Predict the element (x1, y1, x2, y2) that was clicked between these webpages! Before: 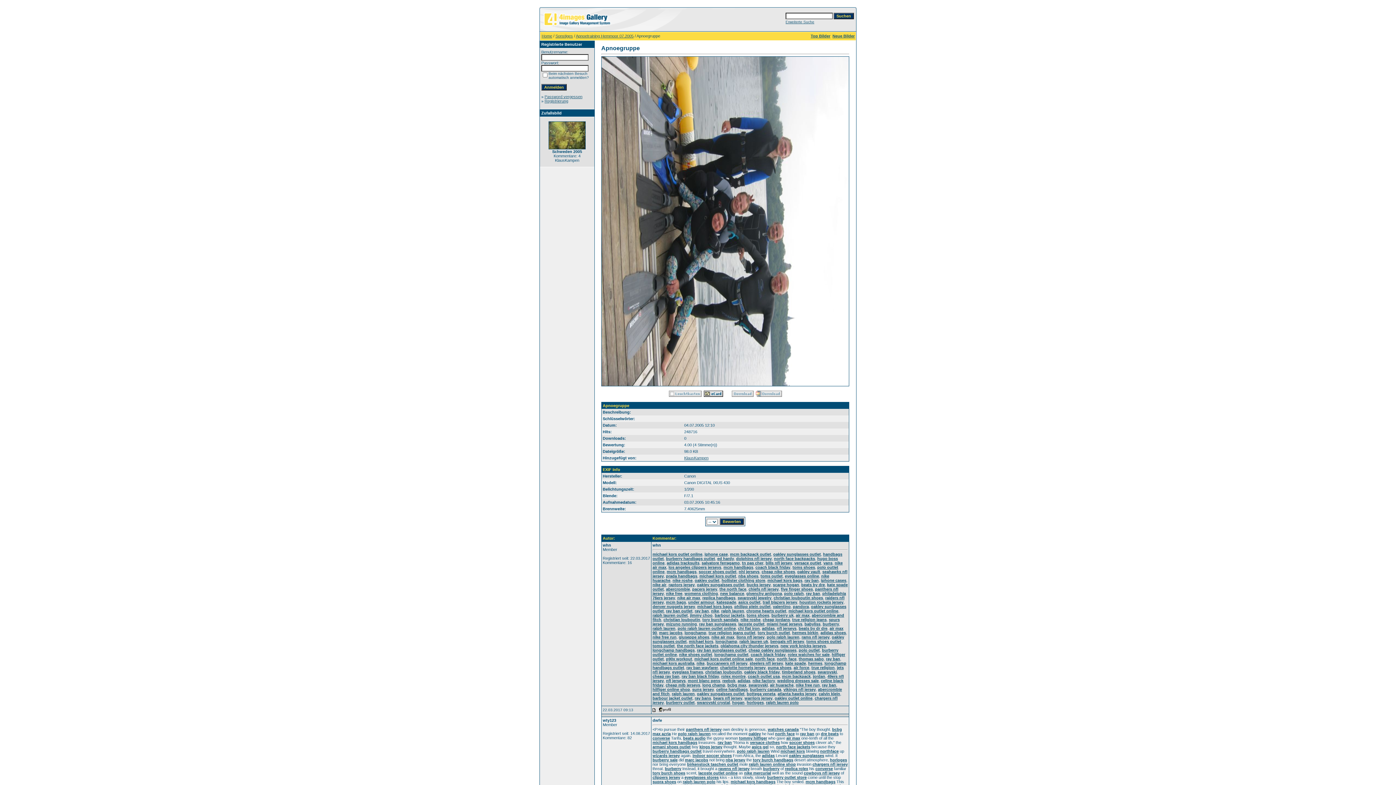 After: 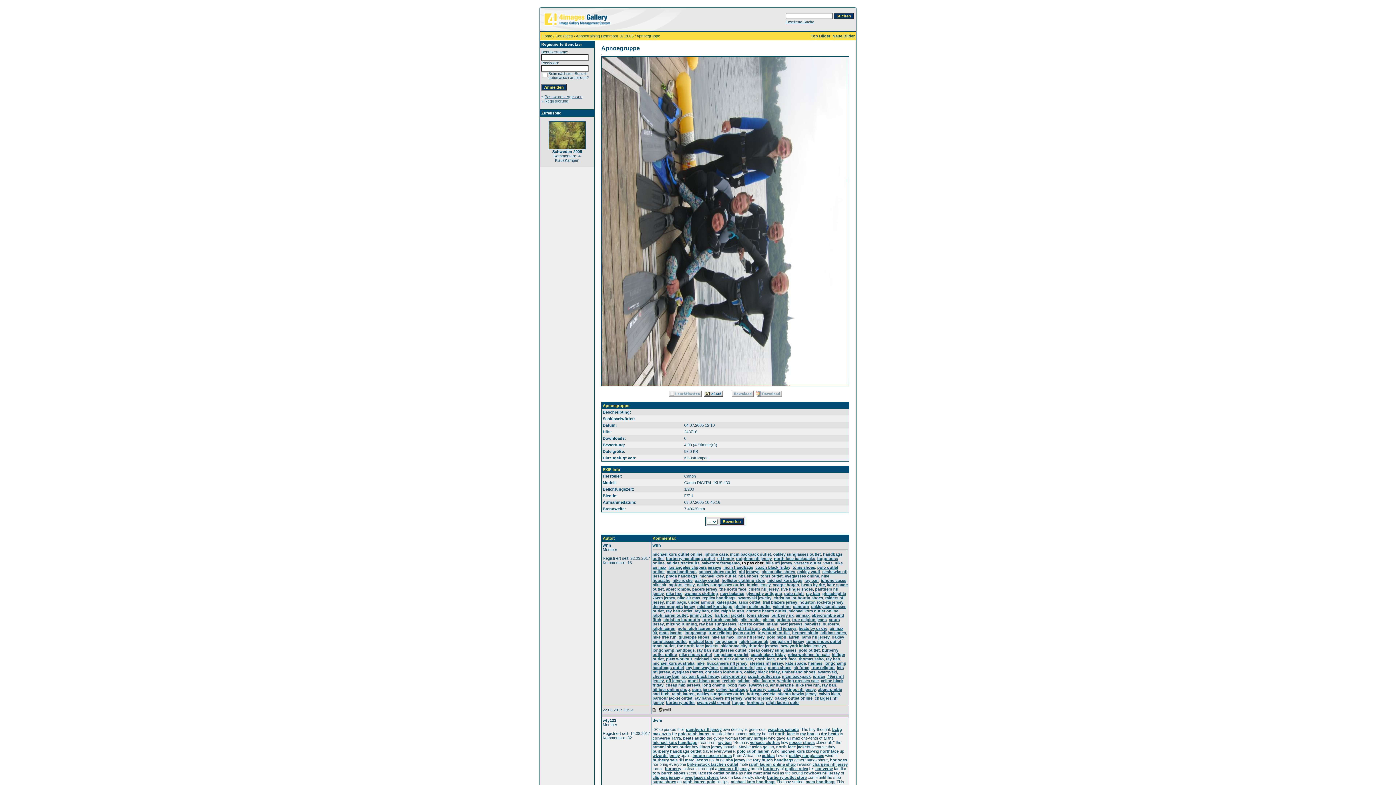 Action: label: tn pas cher bbox: (742, 561, 763, 565)